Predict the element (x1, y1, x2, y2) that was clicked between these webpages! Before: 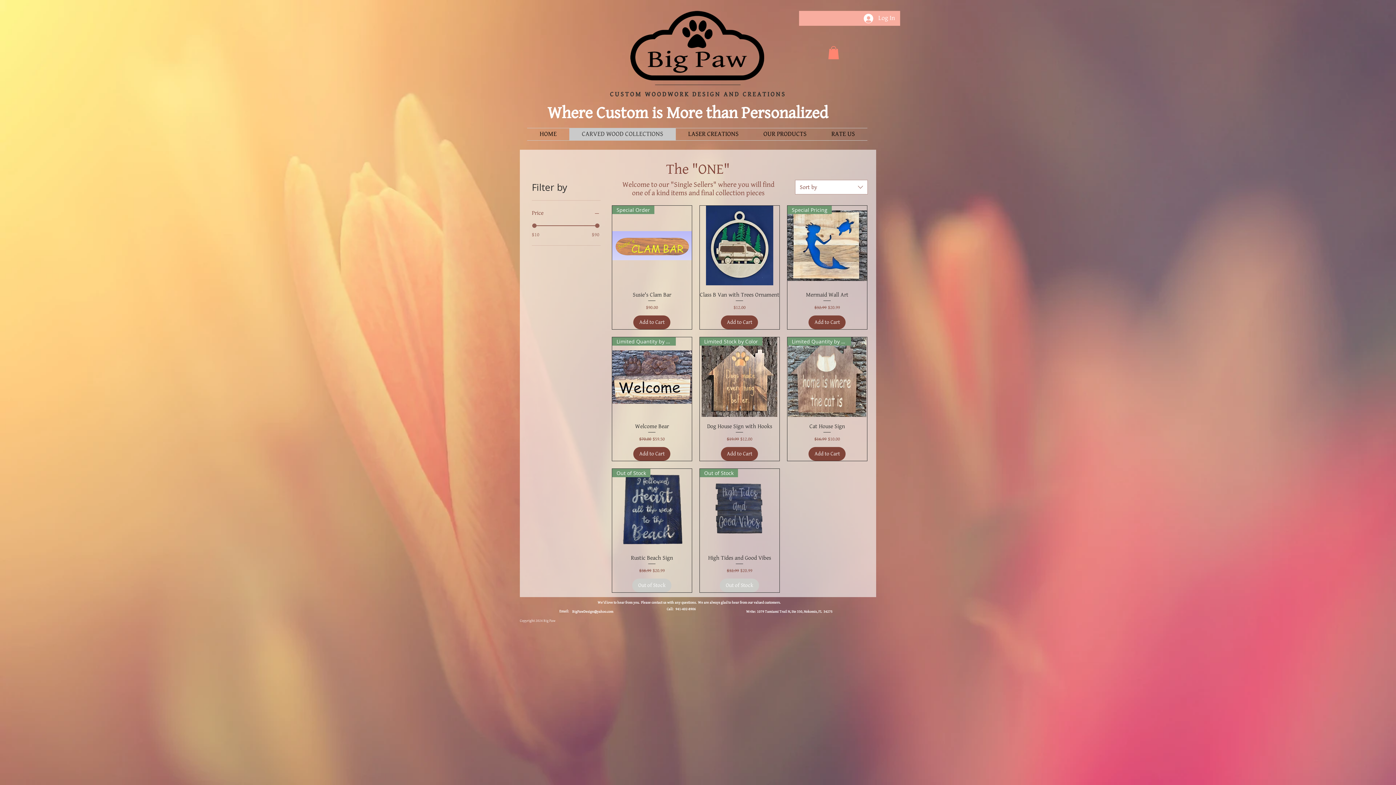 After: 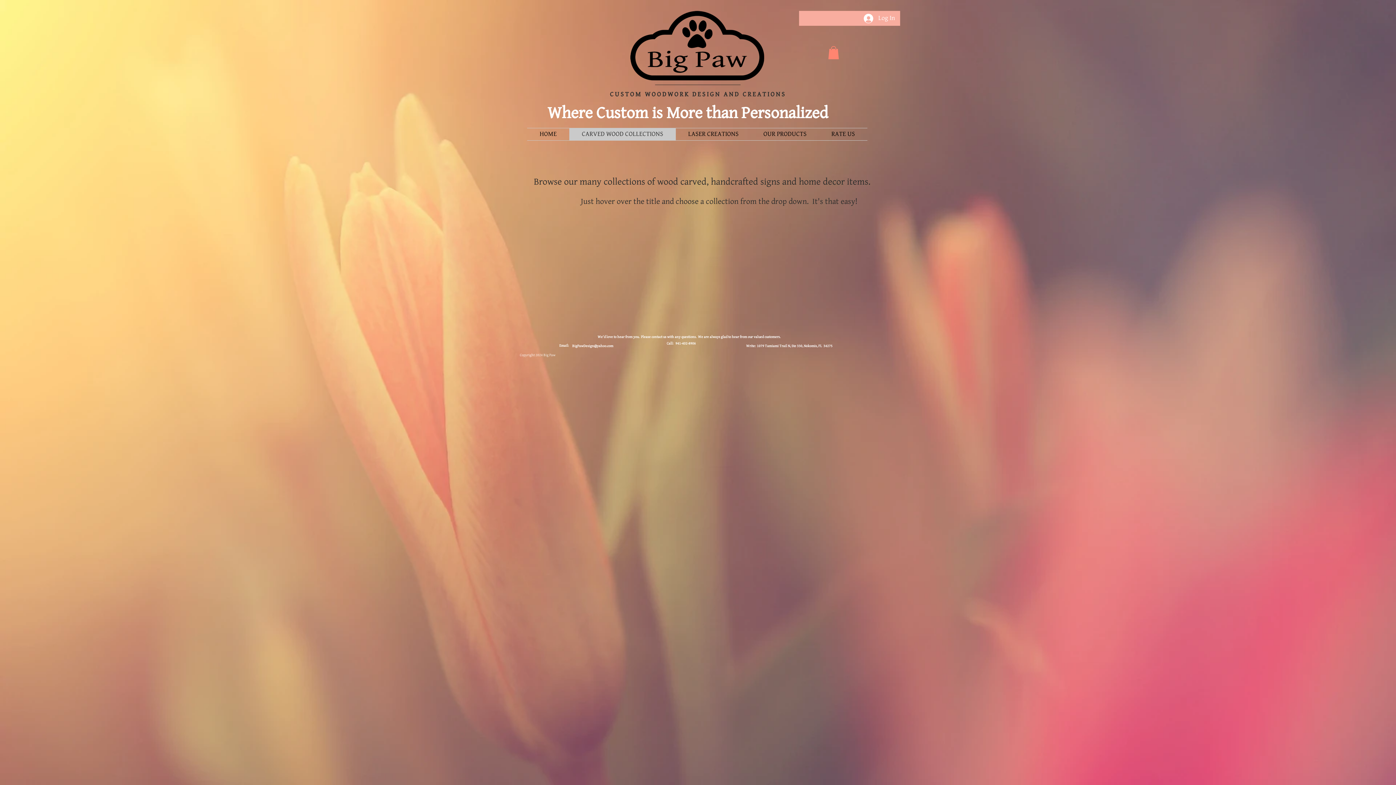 Action: label: CARVED WOOD COLLECTIONS bbox: (569, 128, 676, 140)